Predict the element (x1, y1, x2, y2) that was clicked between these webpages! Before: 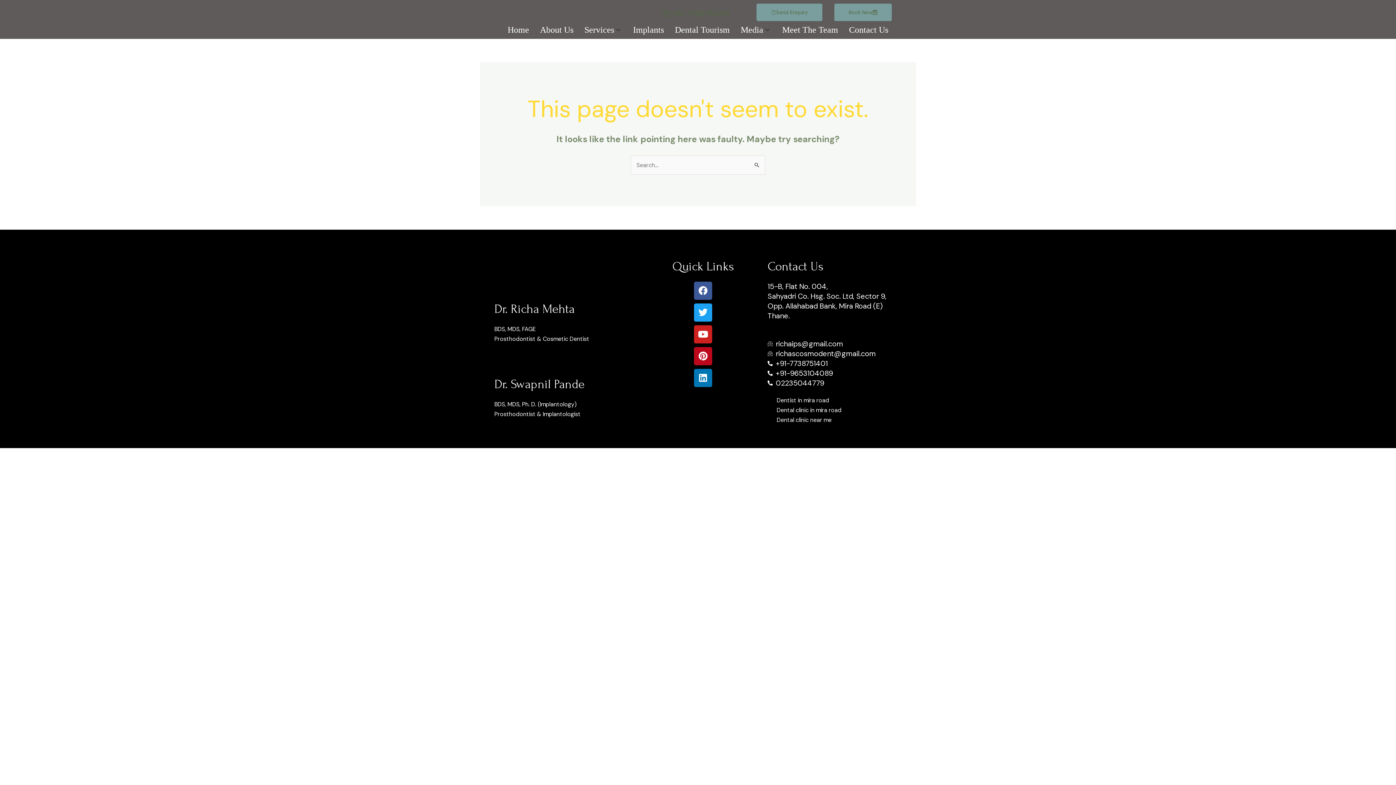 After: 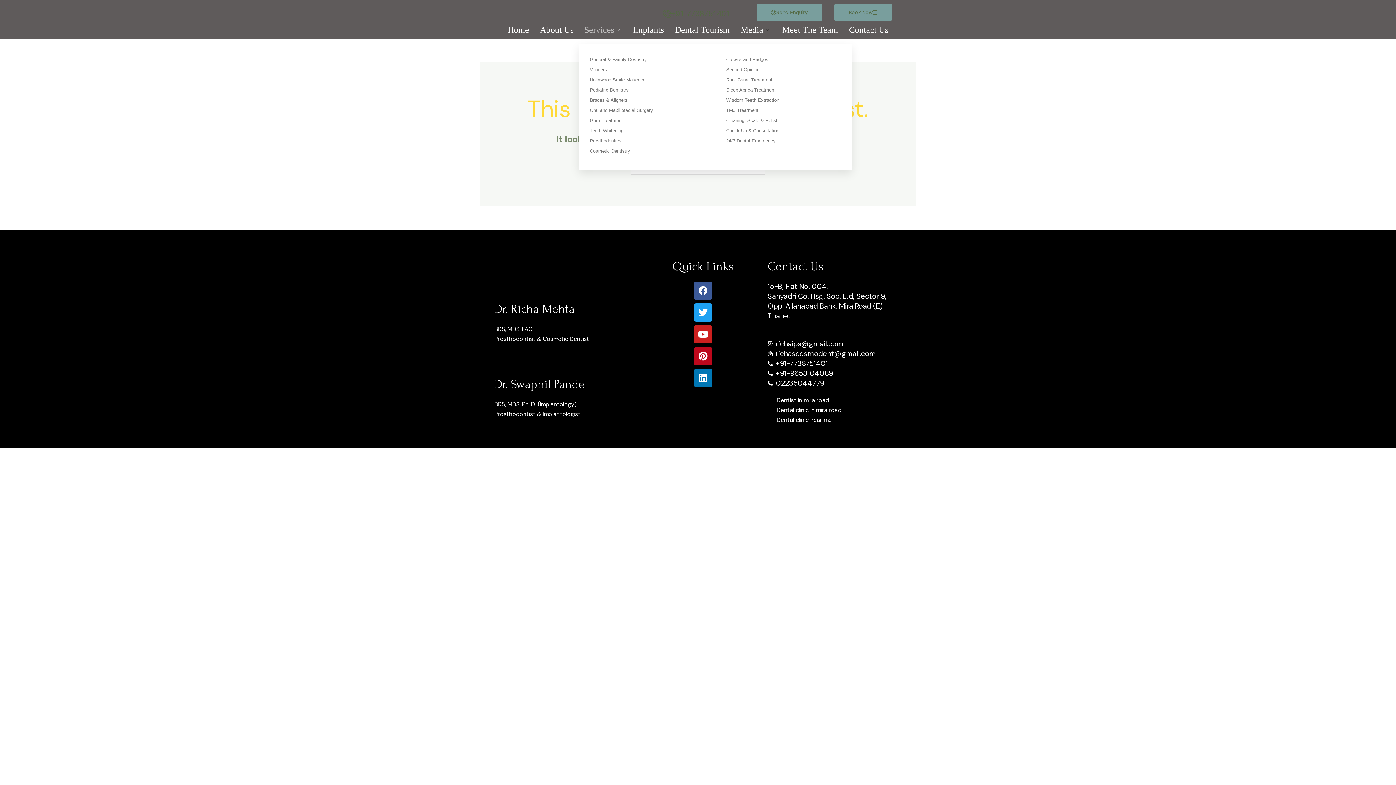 Action: bbox: (579, 15, 627, 44) label: Services